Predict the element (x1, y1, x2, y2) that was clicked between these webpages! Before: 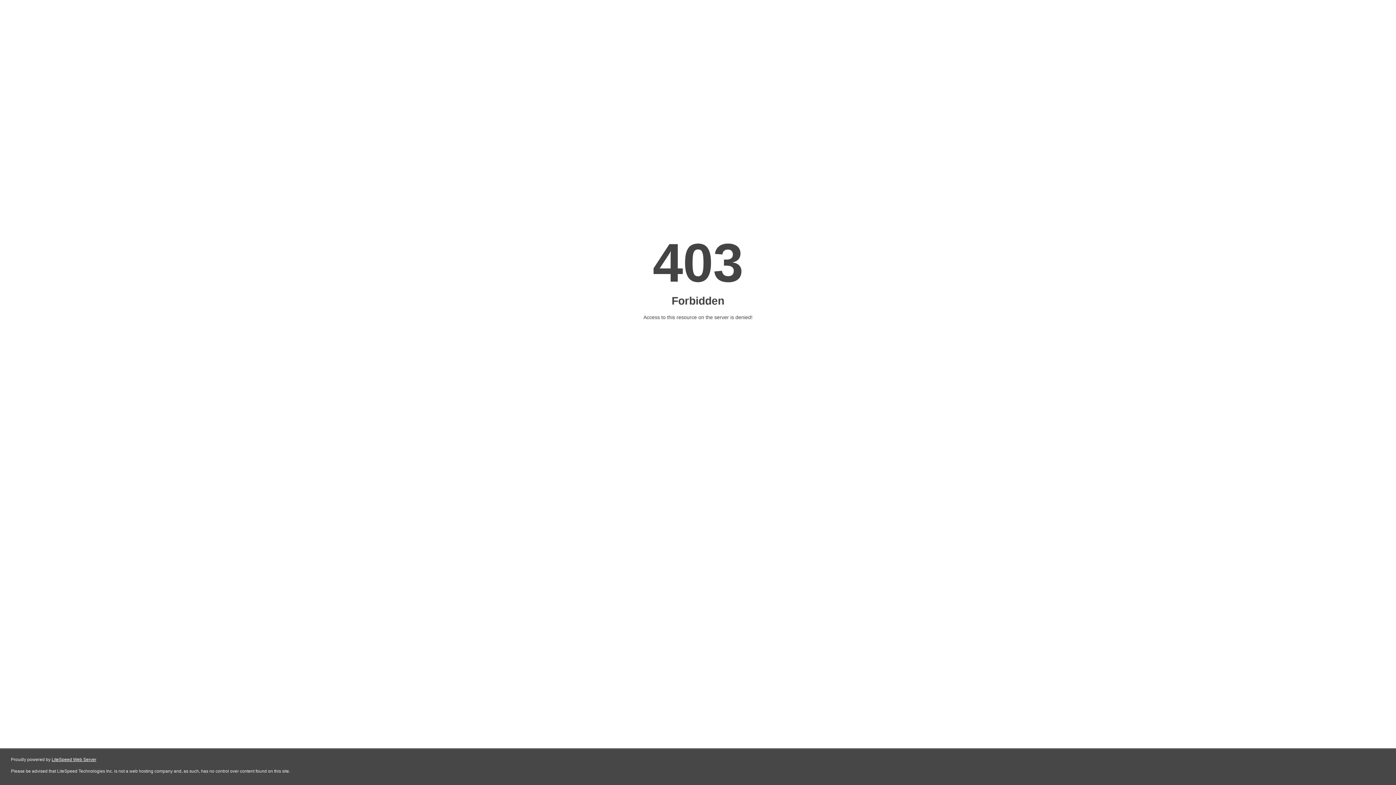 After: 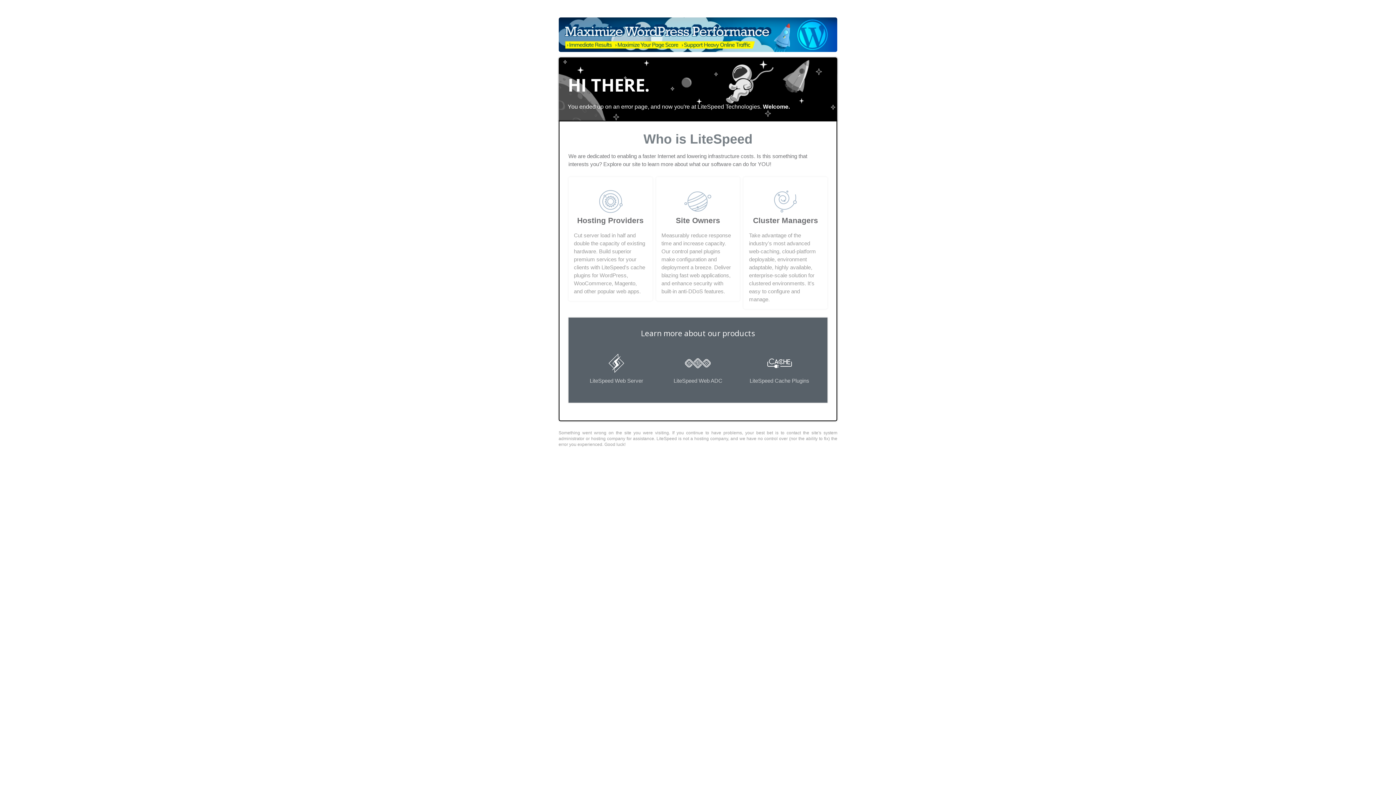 Action: label: LiteSpeed Web Server bbox: (51, 757, 96, 762)